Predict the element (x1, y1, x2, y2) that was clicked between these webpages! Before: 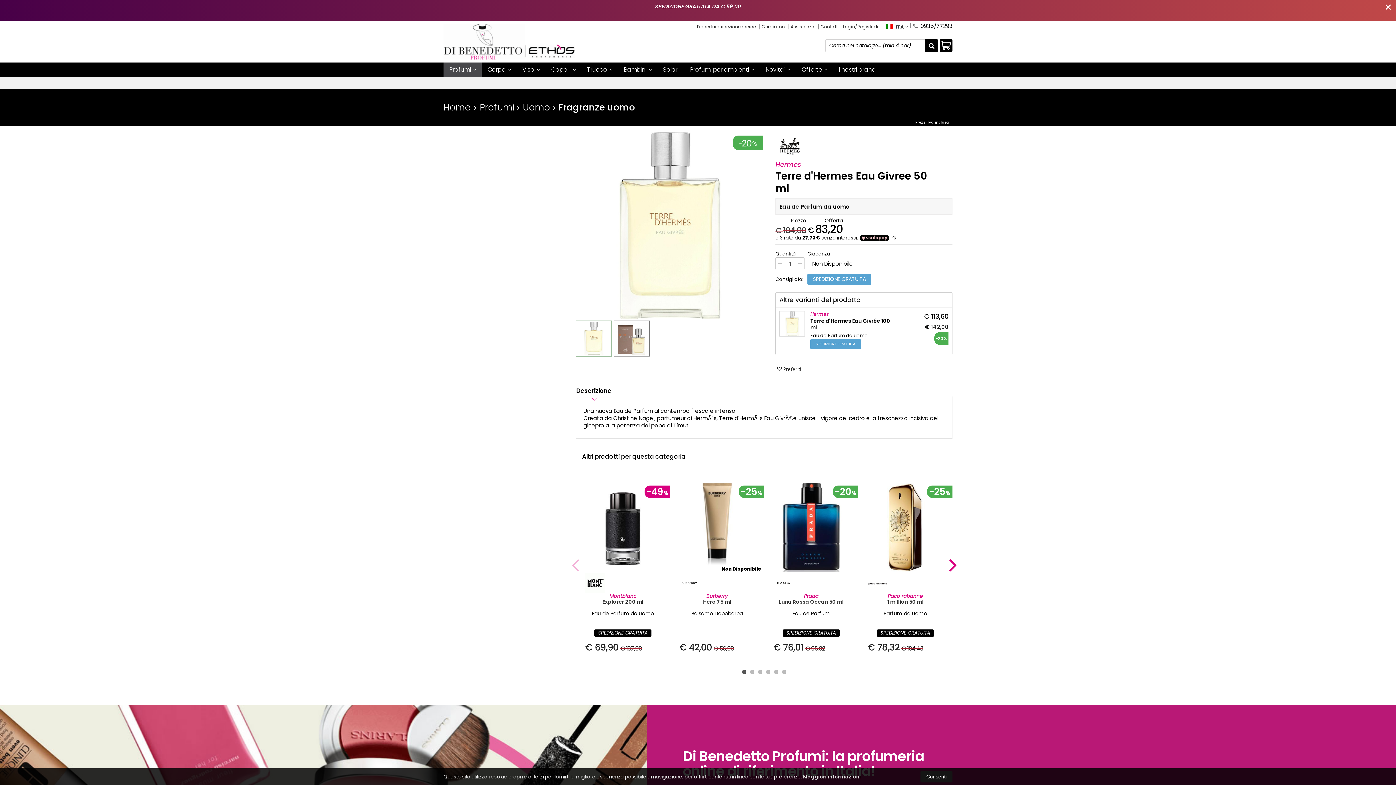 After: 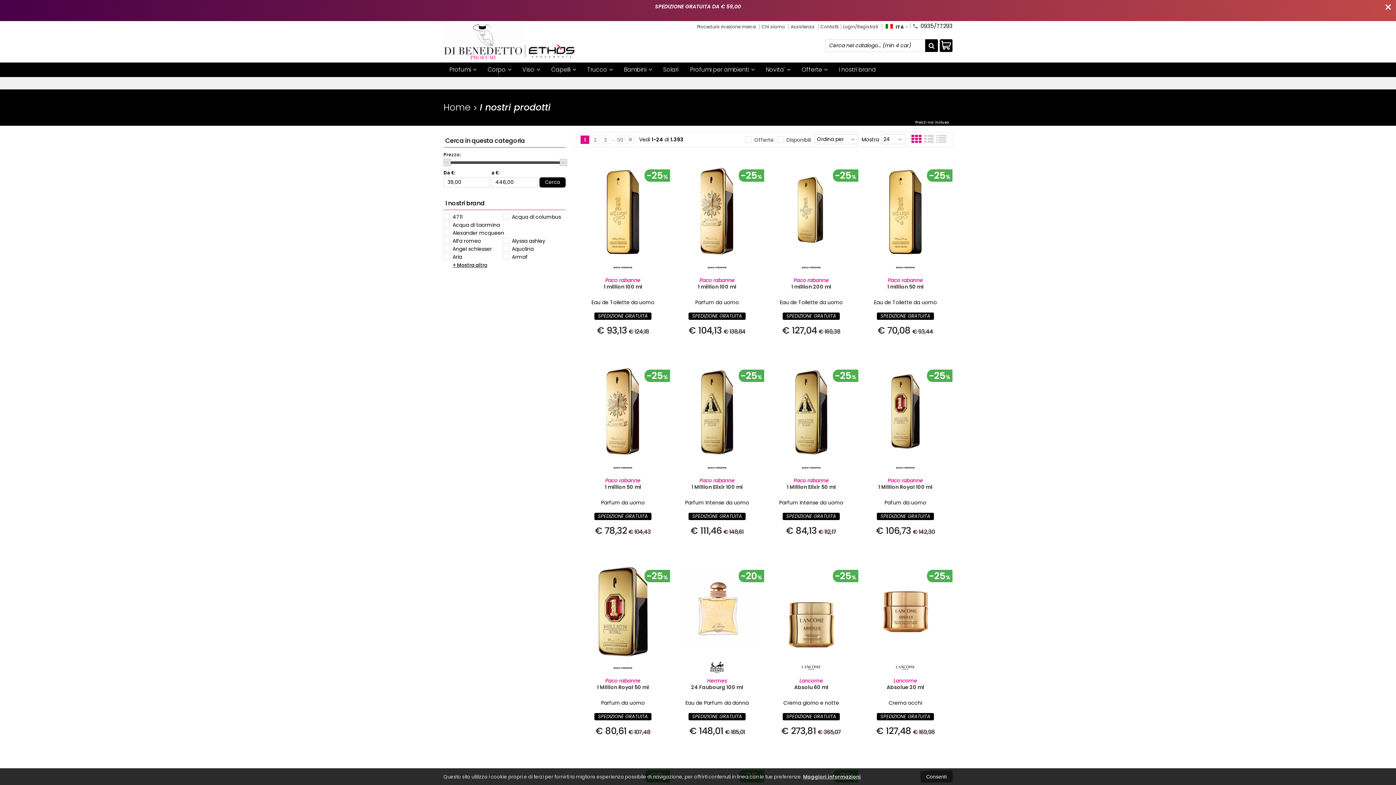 Action: label: SPEDIZIONE GRATUITA bbox: (877, 629, 934, 637)